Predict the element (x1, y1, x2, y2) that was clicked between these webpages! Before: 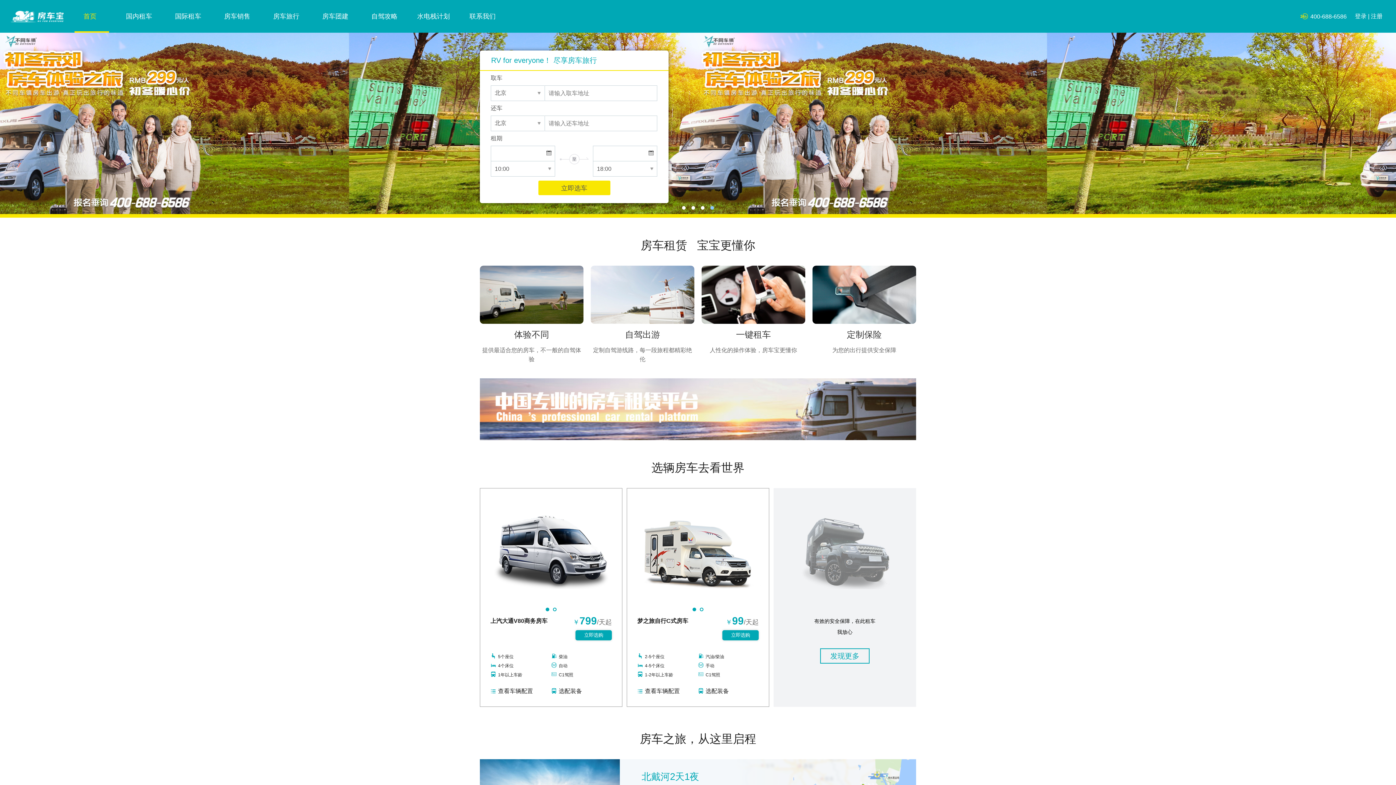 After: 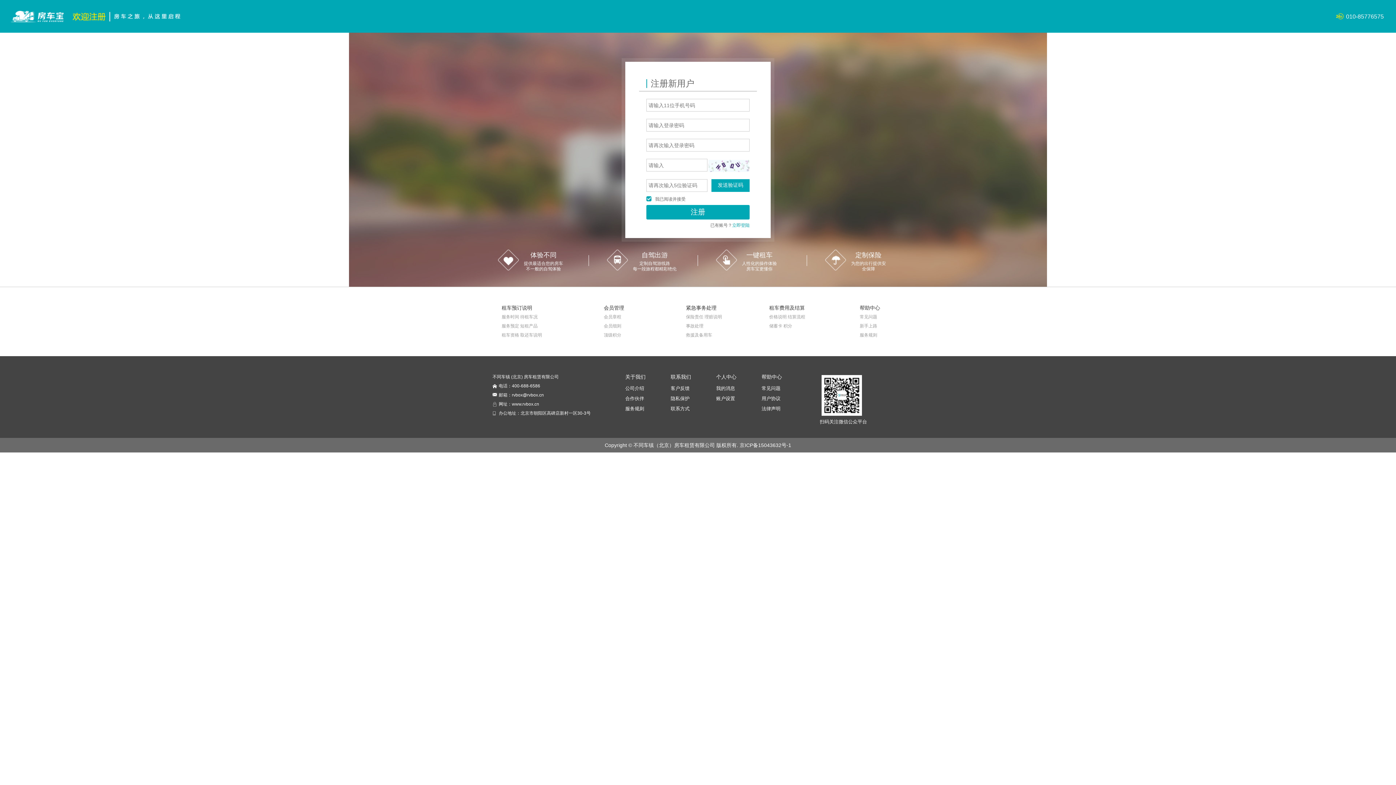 Action: label: 注册 bbox: (1371, 13, 1382, 19)